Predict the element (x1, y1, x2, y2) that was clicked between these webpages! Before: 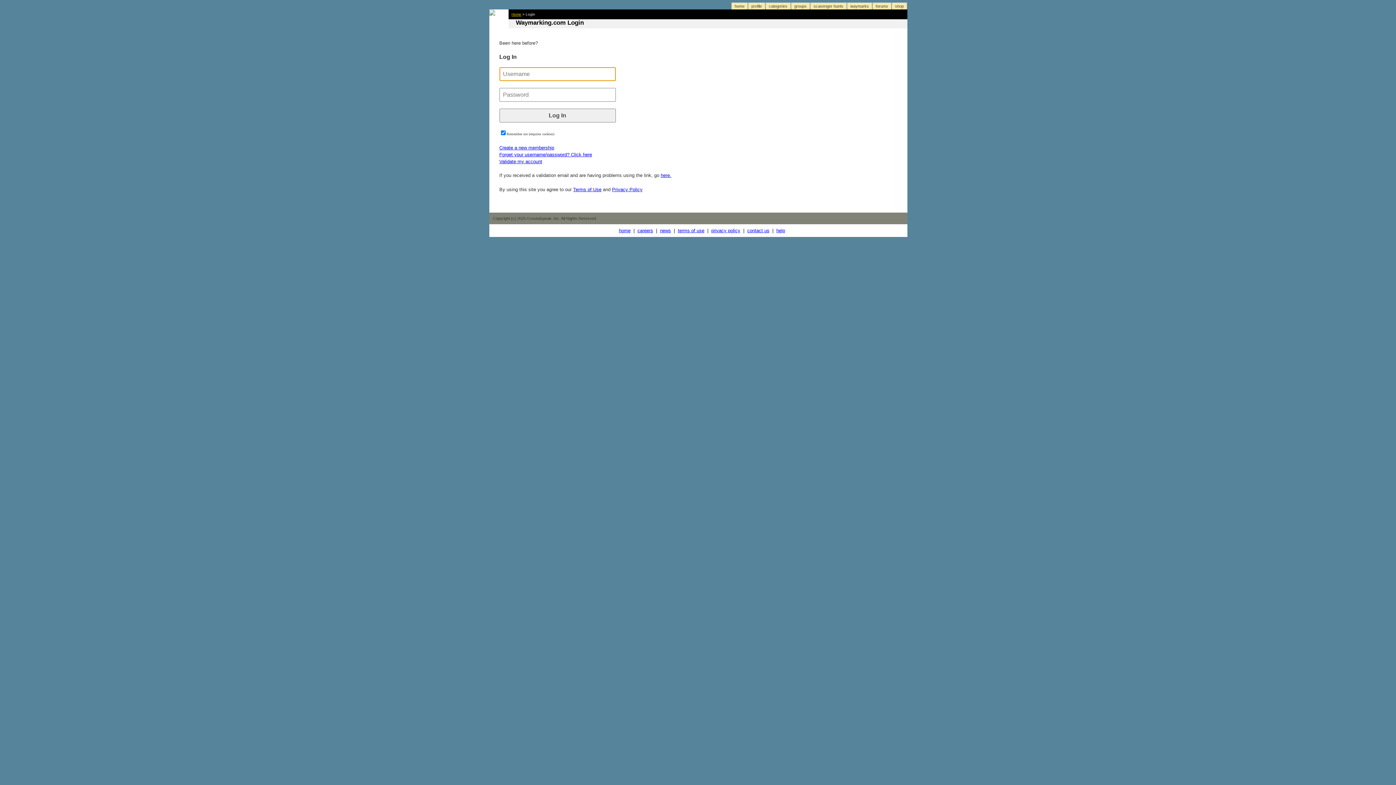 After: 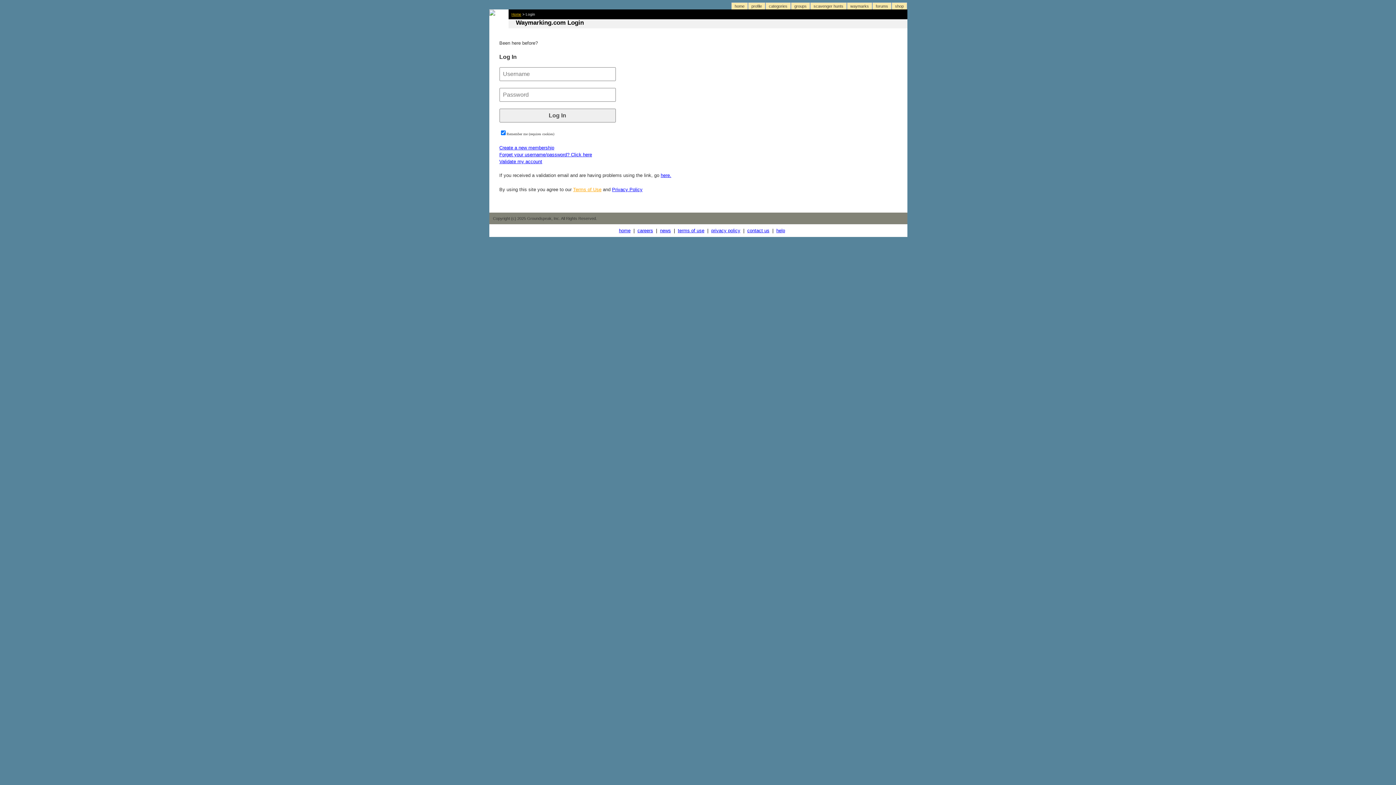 Action: label: Terms of Use bbox: (573, 186, 601, 192)